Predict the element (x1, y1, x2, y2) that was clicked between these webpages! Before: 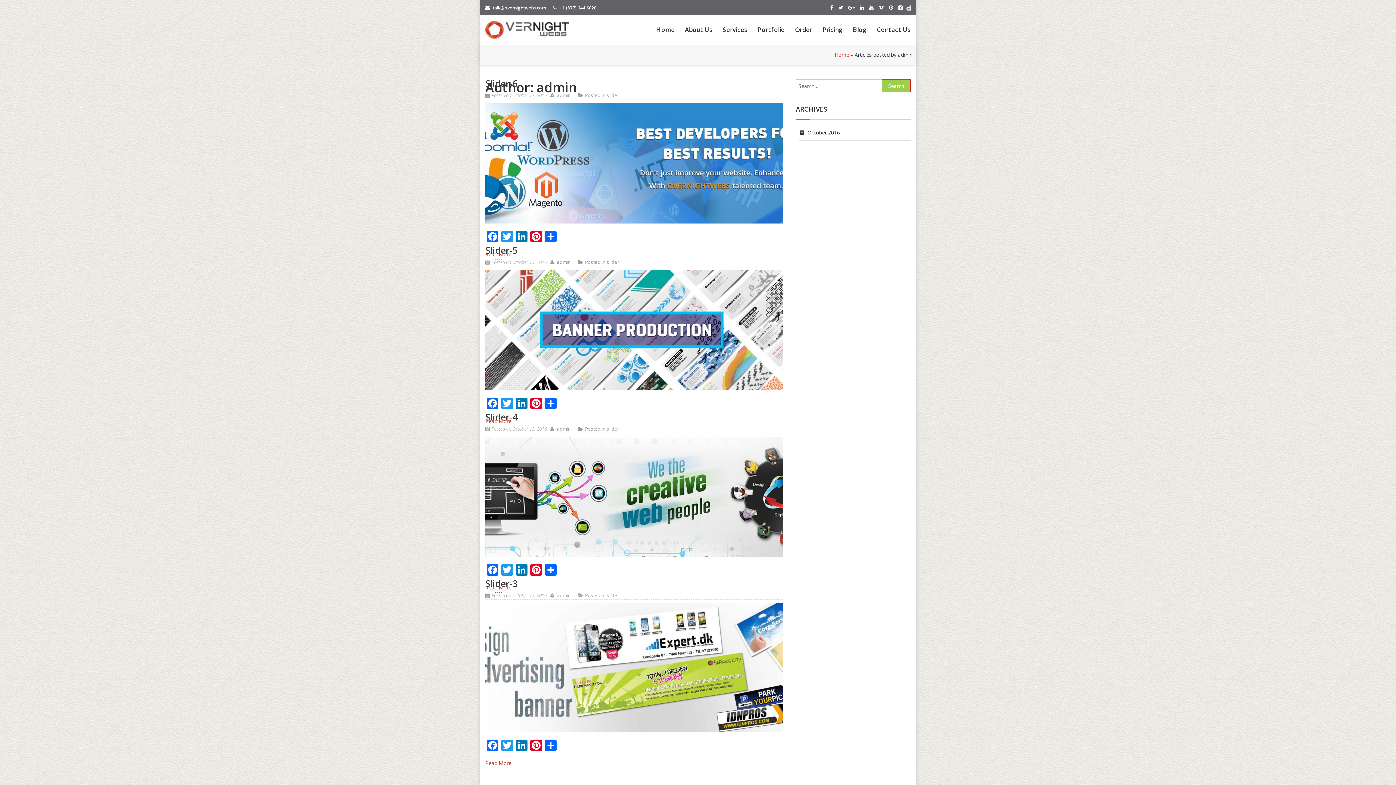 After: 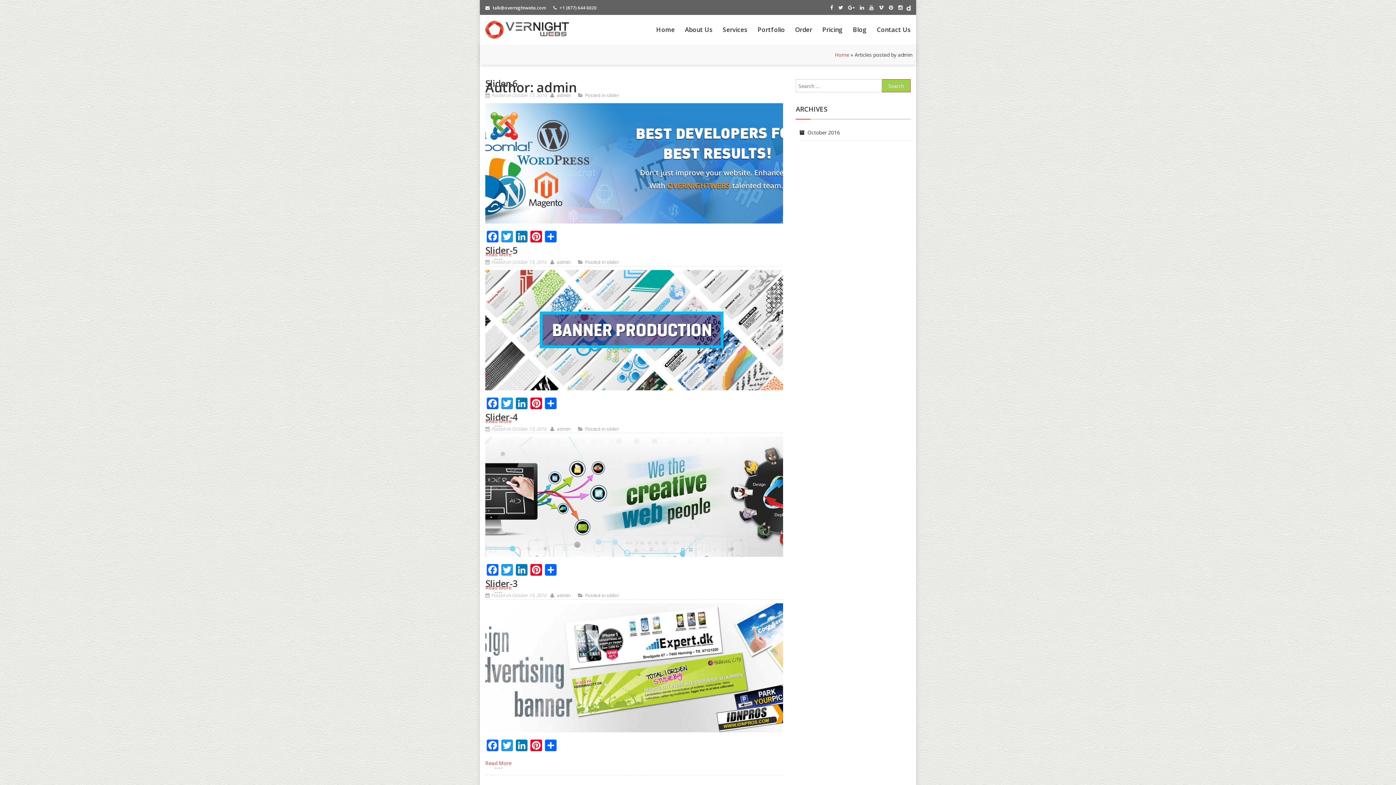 Action: bbox: (557, 258, 570, 265) label: admin